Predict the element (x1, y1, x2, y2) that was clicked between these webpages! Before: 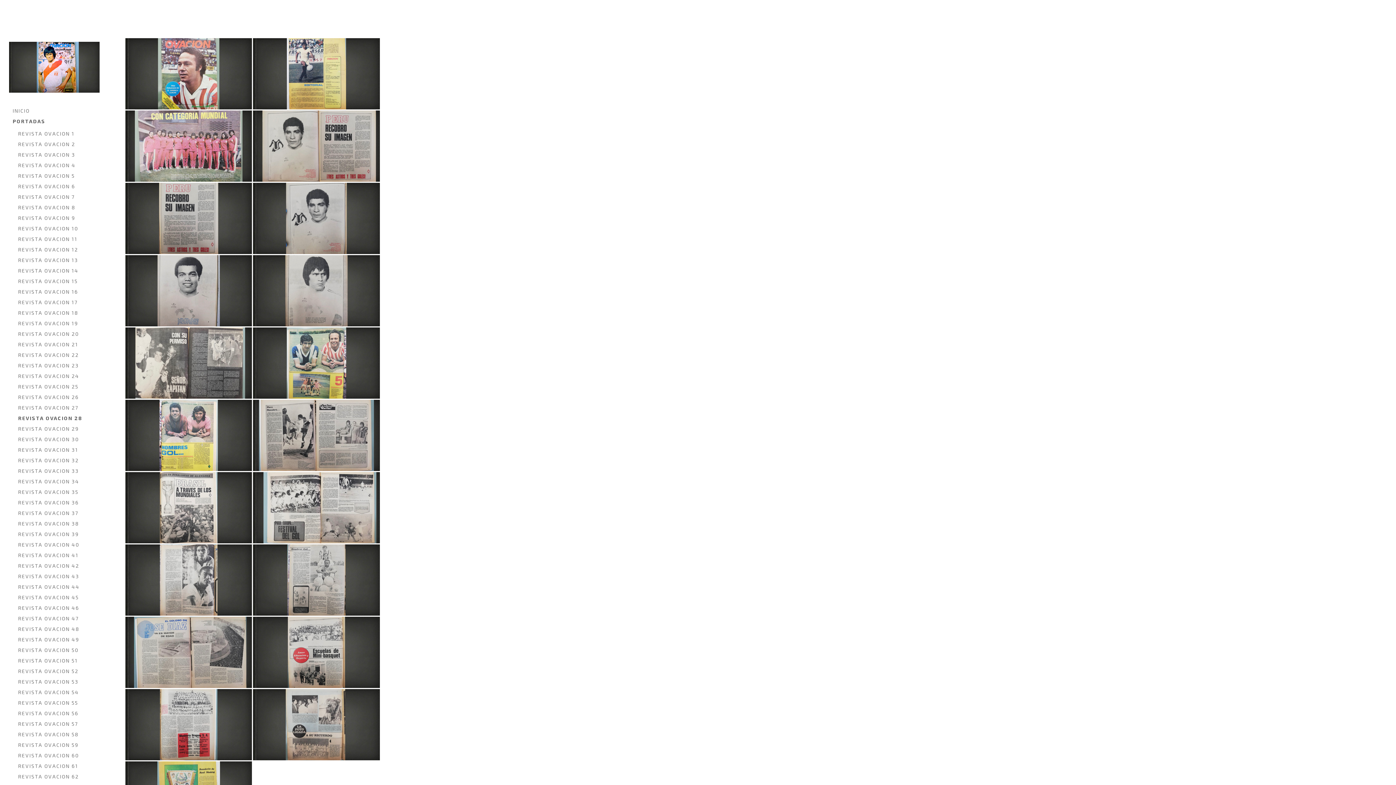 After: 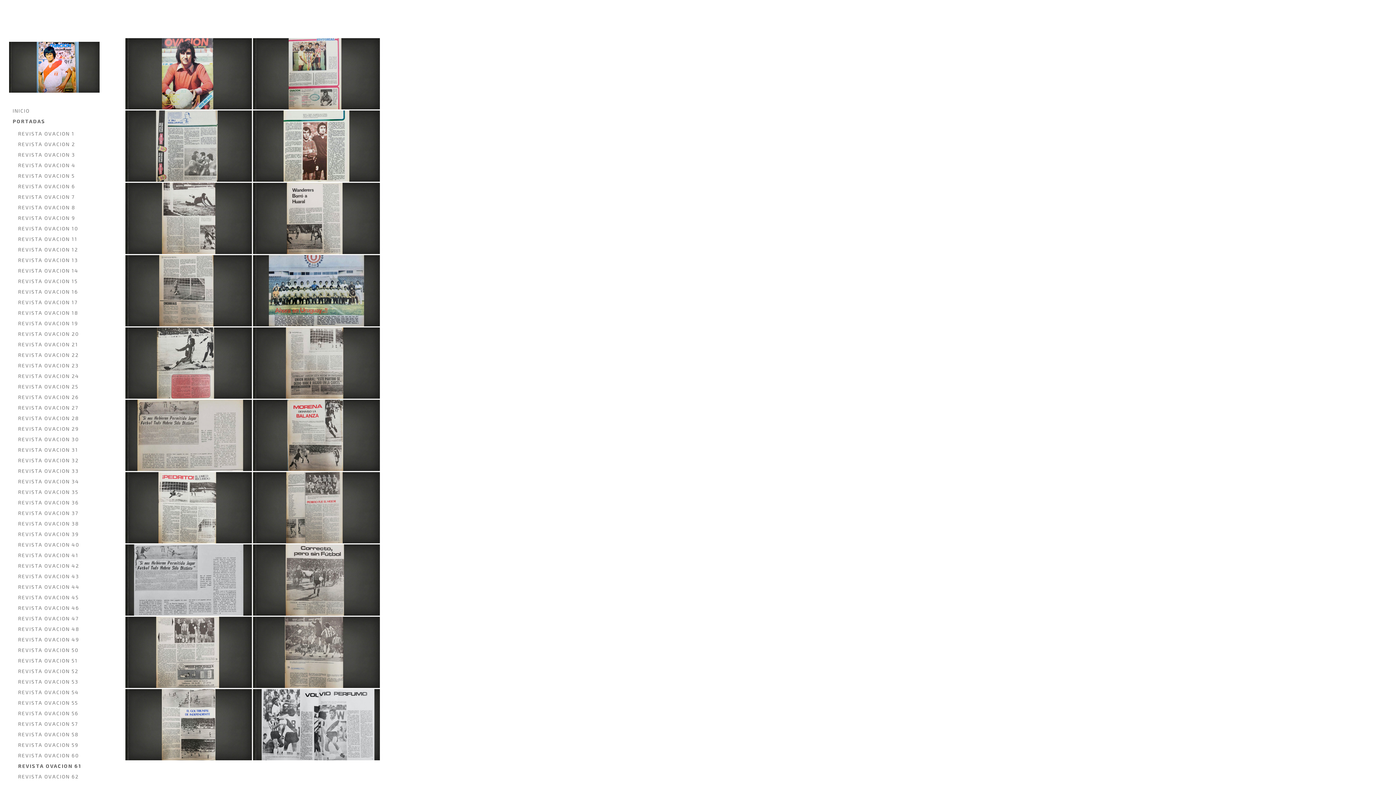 Action: bbox: (10, 761, 98, 771) label: REVISTA OVACION 61